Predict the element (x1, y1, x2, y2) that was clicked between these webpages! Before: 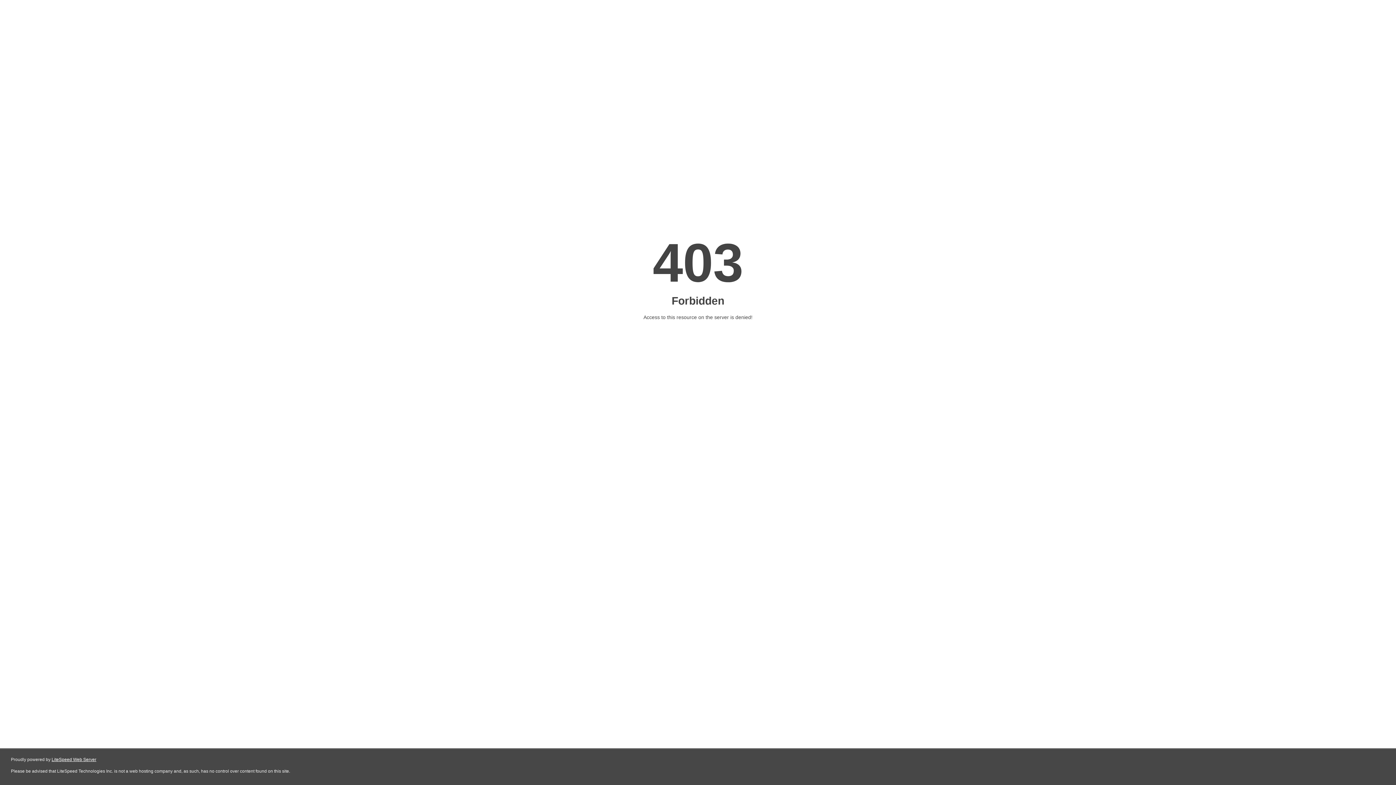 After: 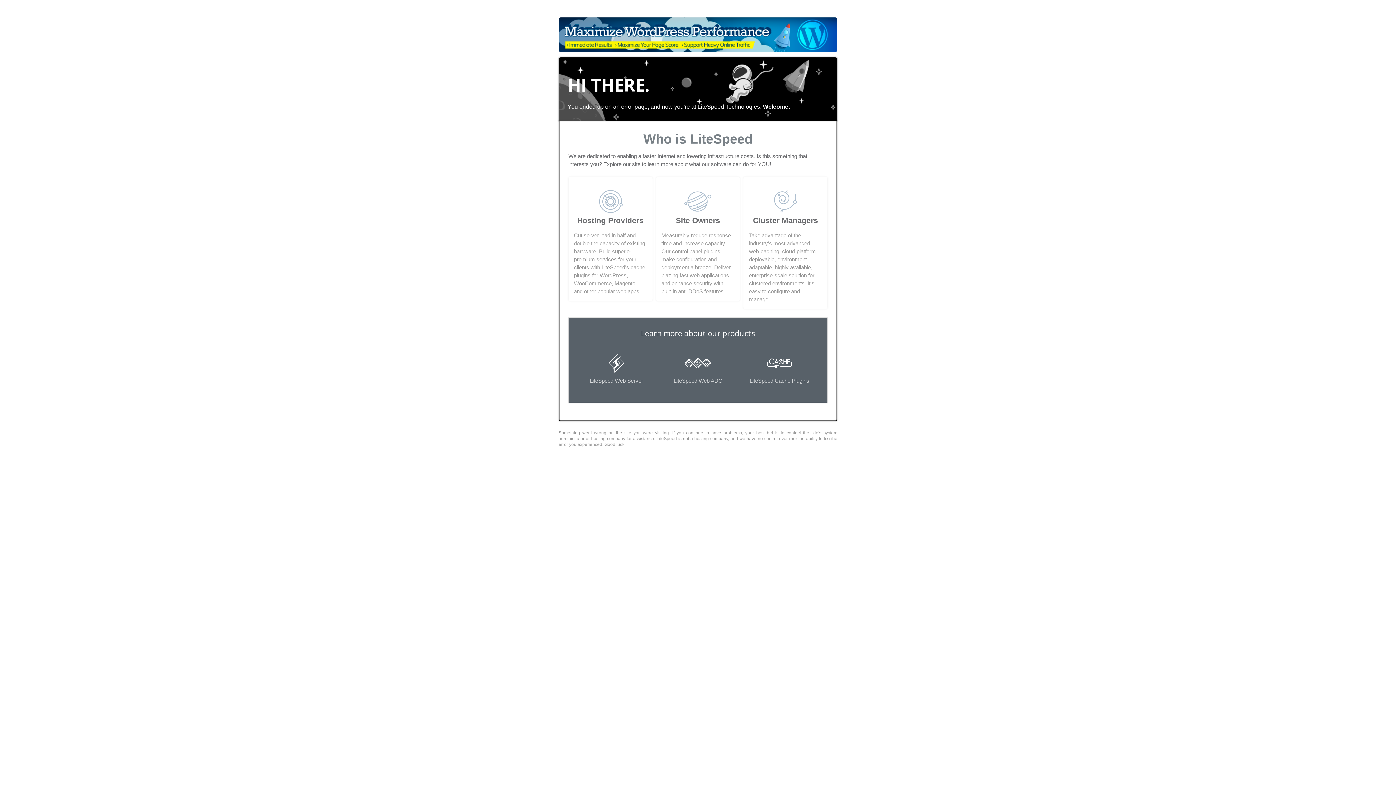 Action: bbox: (51, 757, 96, 762) label: LiteSpeed Web Server